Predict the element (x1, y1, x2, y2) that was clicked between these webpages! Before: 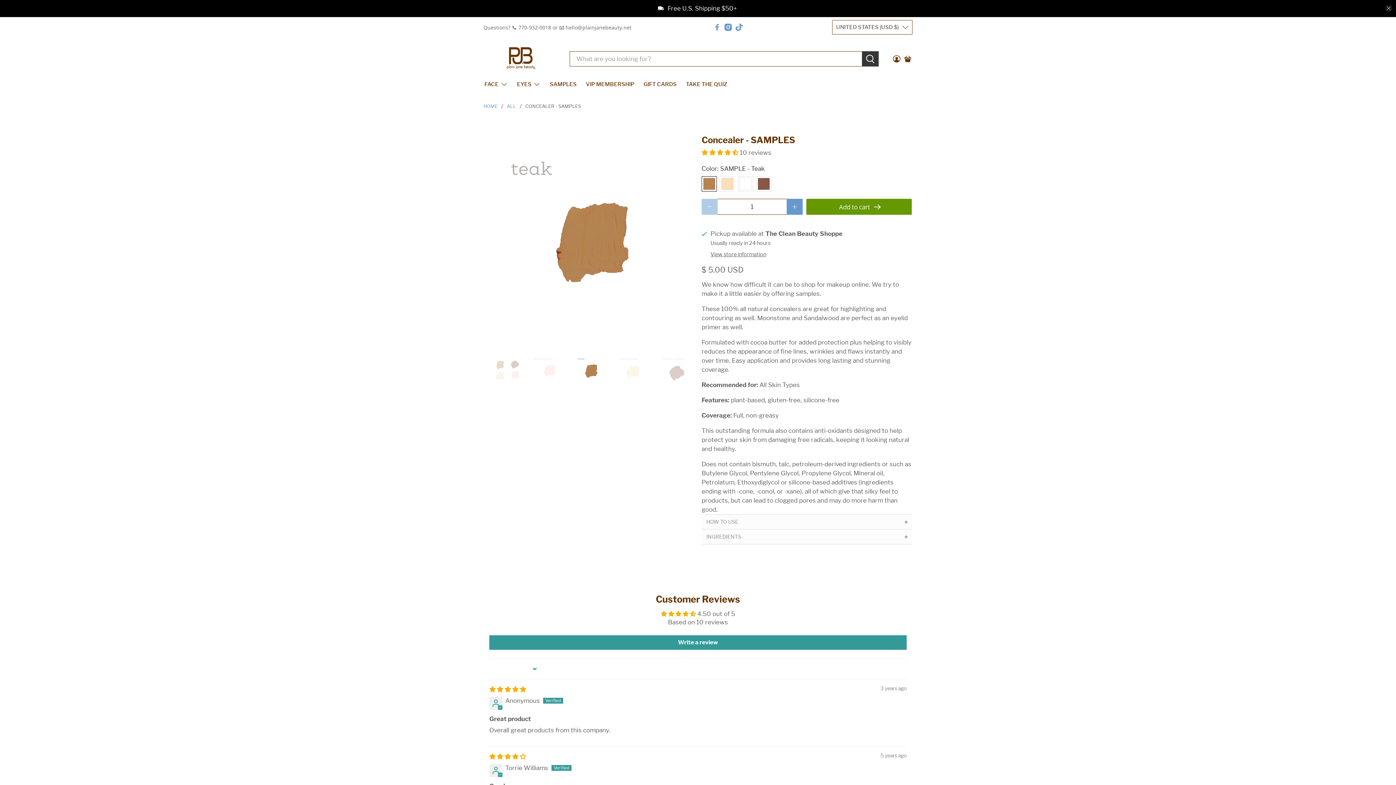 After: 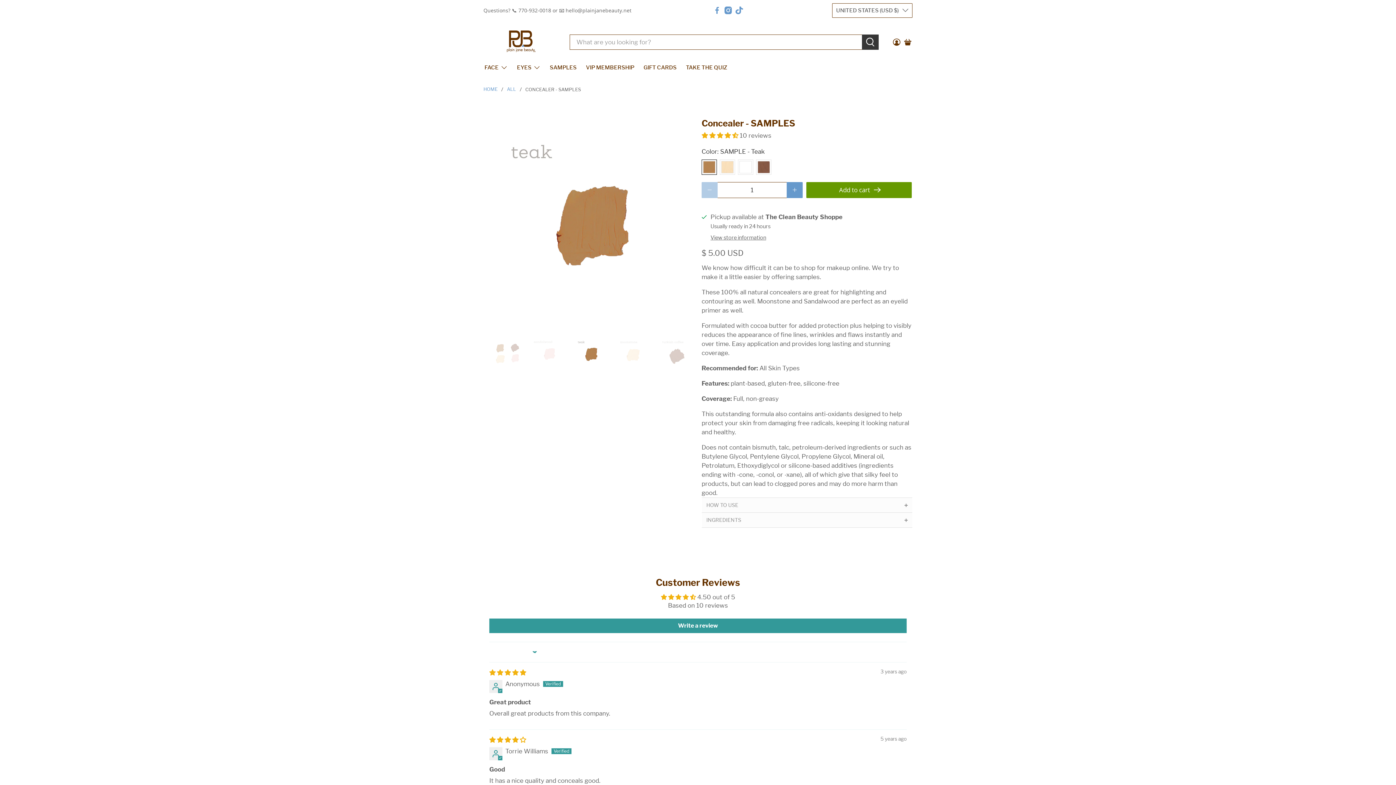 Action: label: close bbox: (1385, 4, 1392, 12)